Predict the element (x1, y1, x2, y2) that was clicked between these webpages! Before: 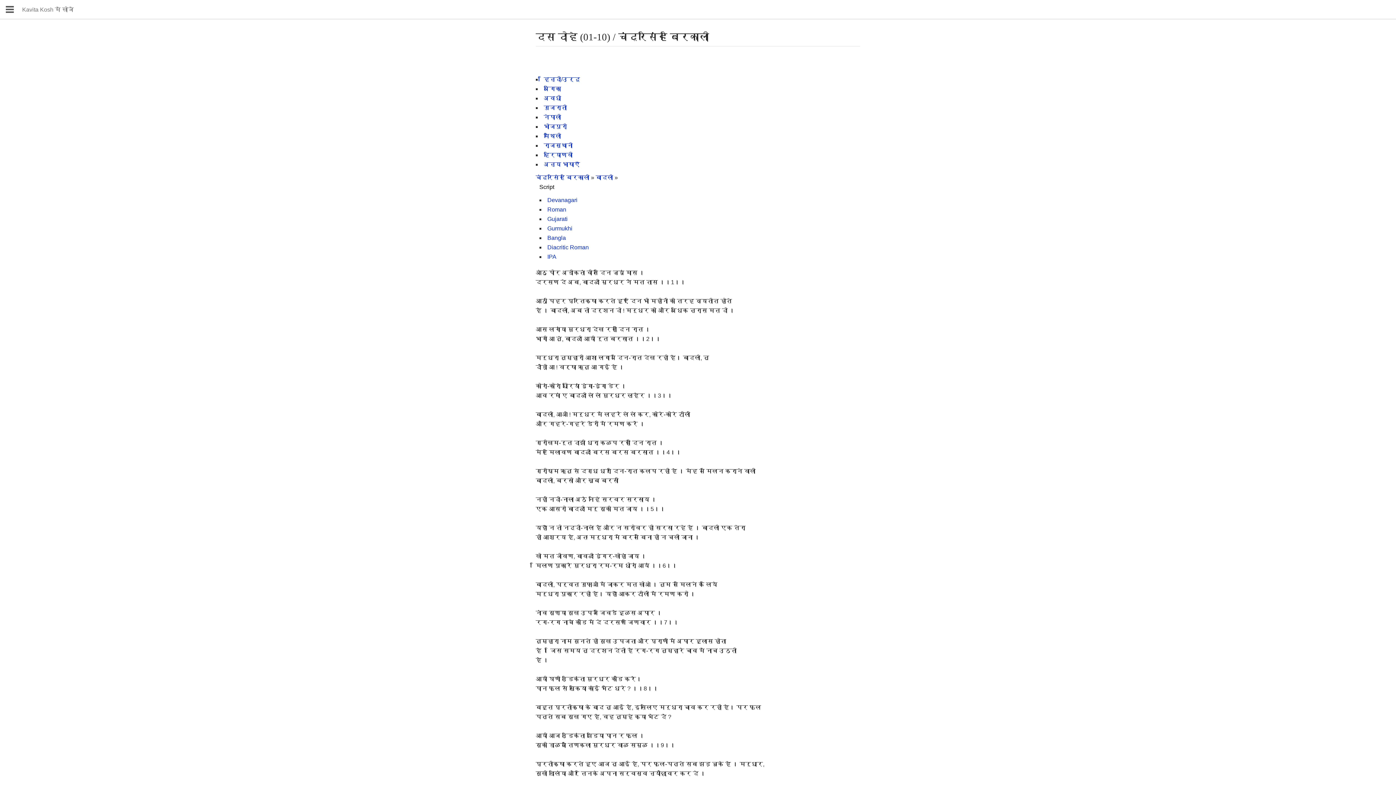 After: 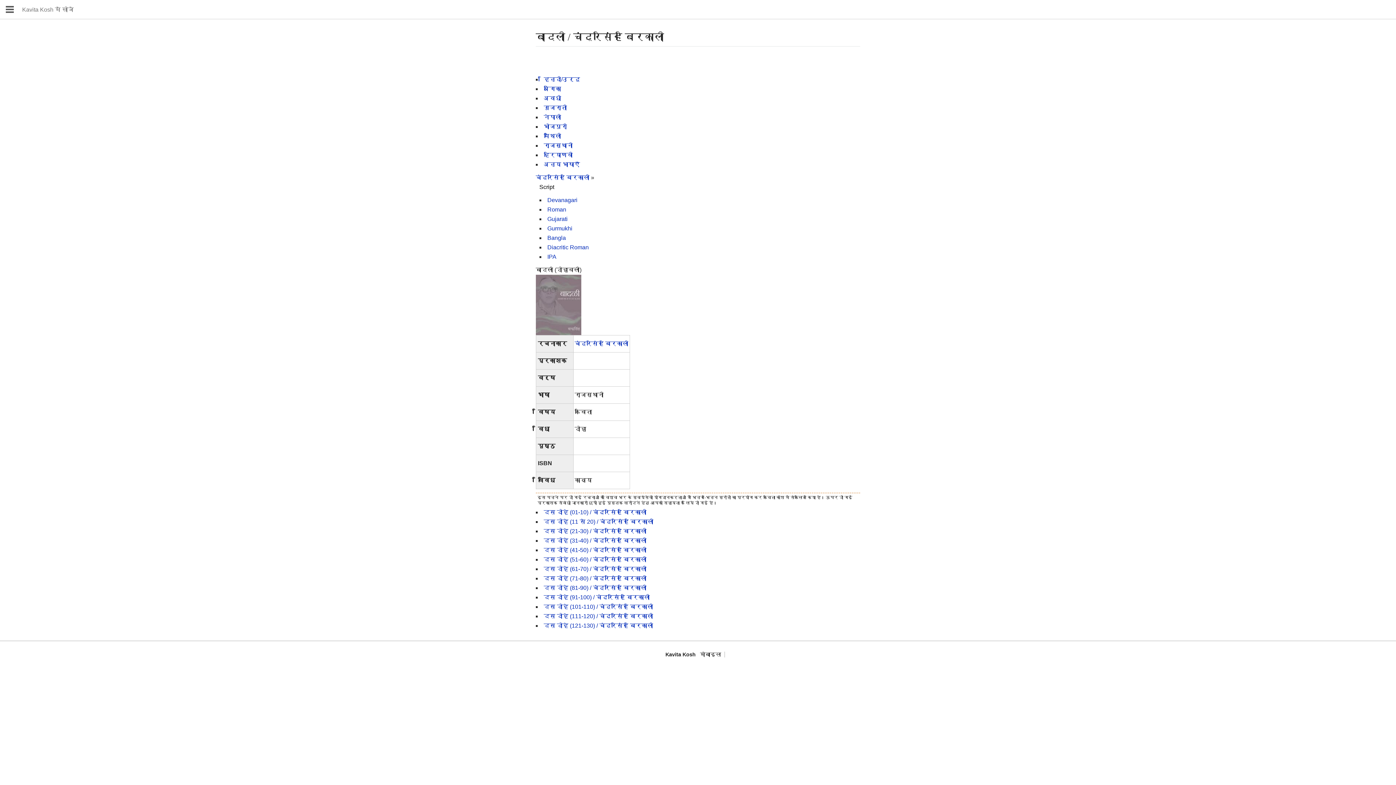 Action: bbox: (595, 174, 614, 180) label: बादली 